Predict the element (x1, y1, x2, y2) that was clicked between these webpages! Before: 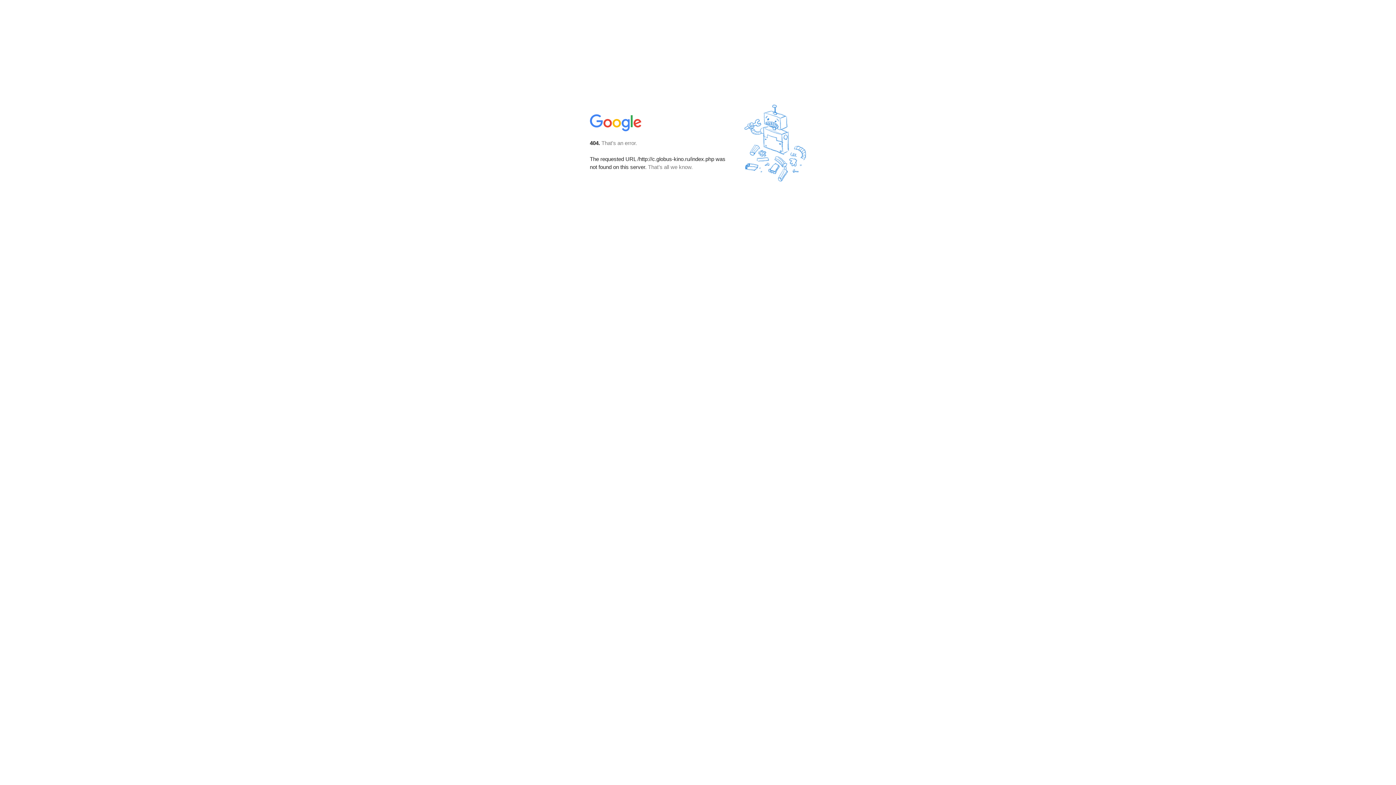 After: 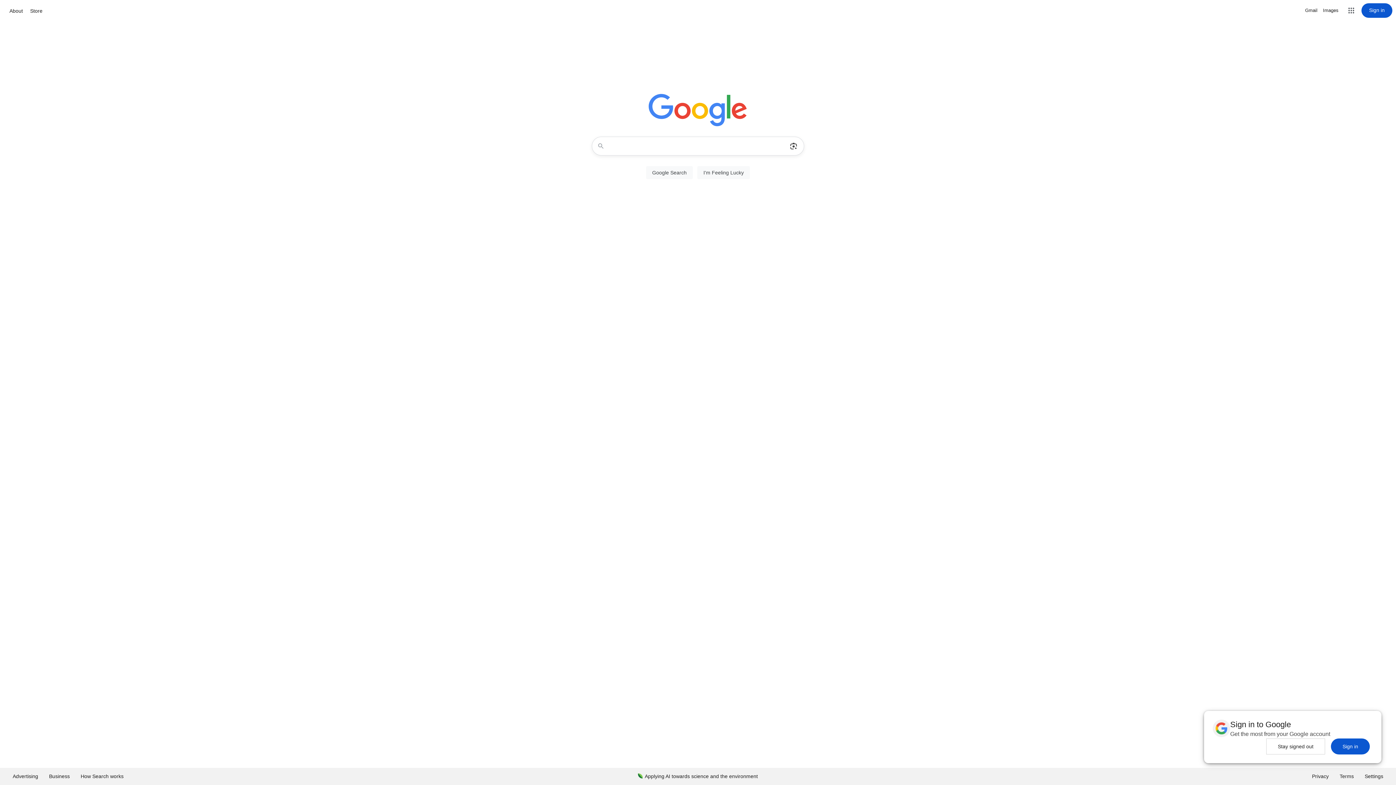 Action: bbox: (590, 127, 642, 134)